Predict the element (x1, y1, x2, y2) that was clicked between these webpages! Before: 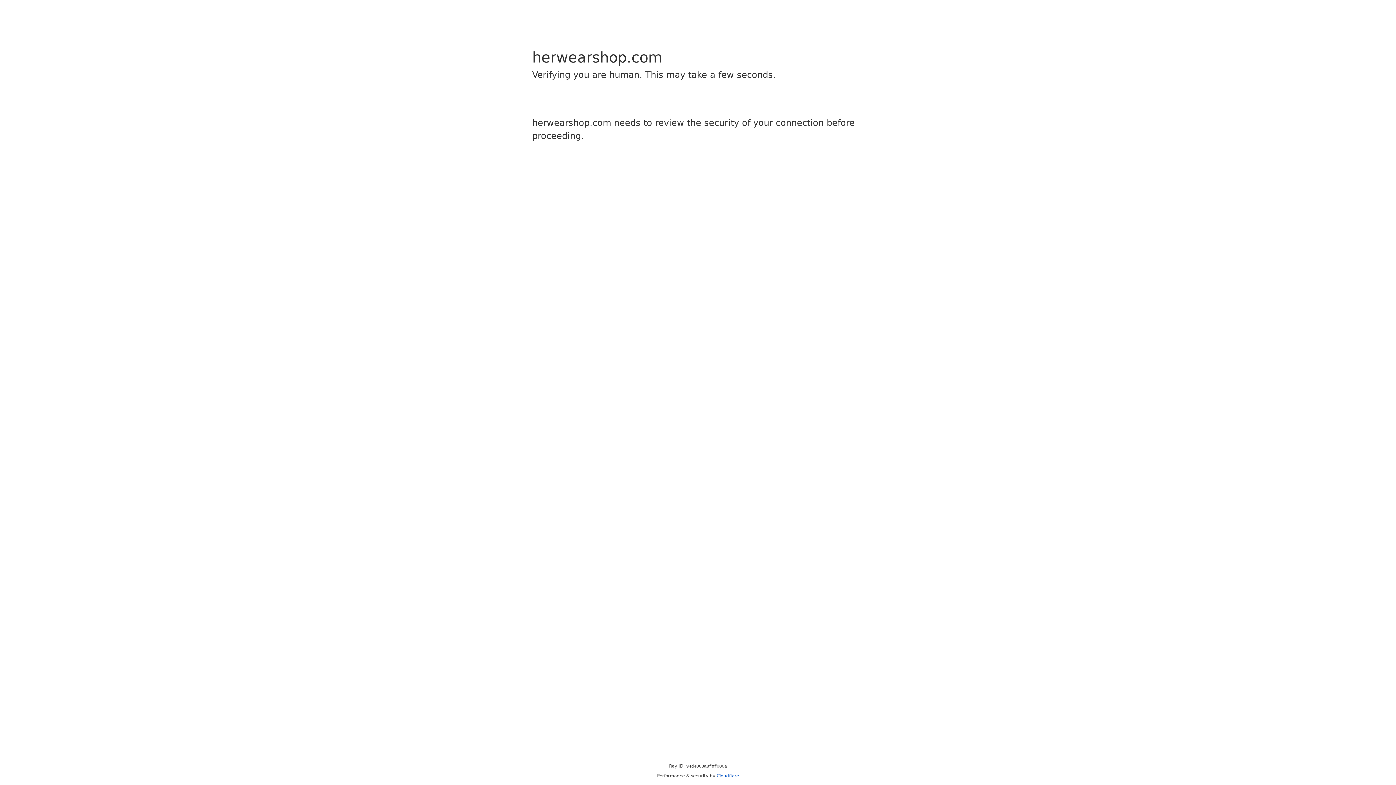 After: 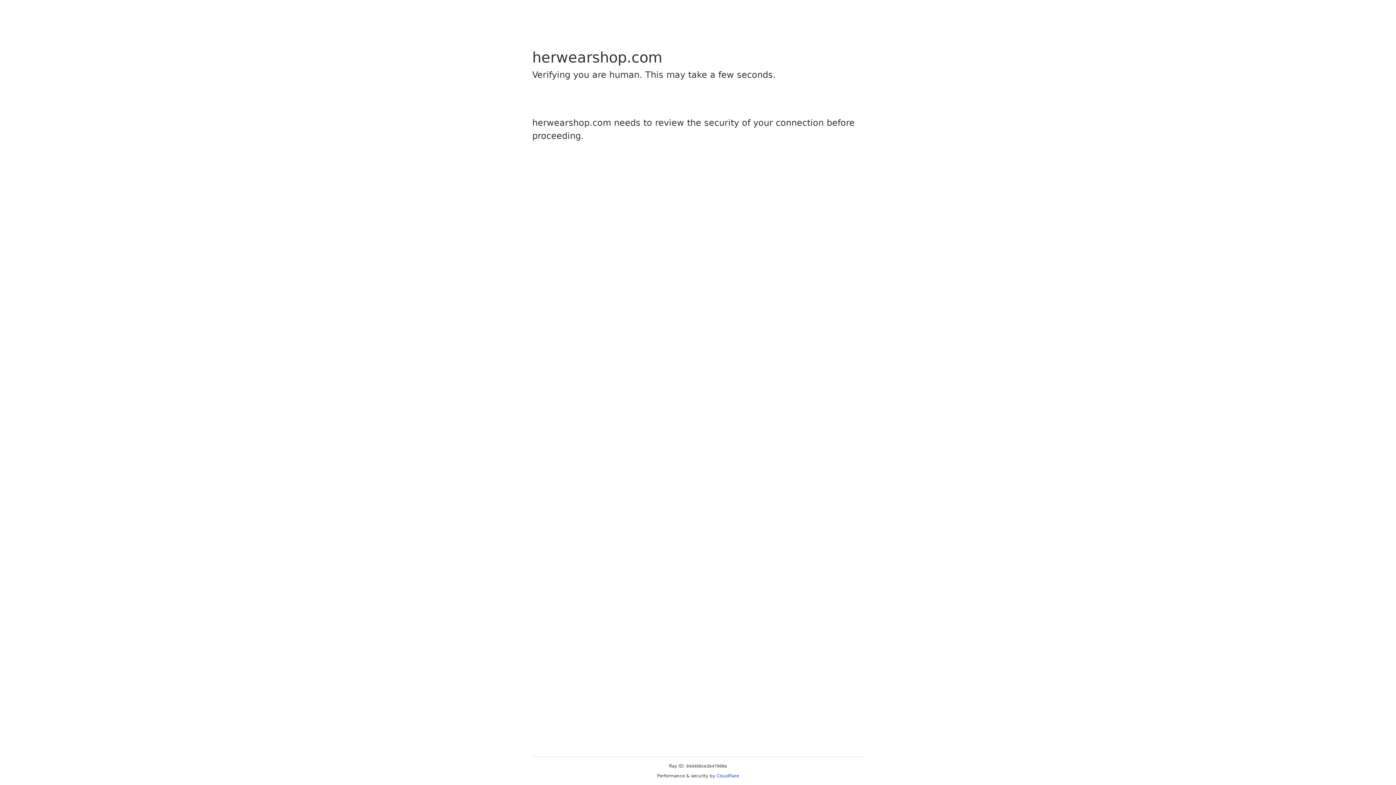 Action: label: Cloudflare bbox: (716, 773, 739, 778)